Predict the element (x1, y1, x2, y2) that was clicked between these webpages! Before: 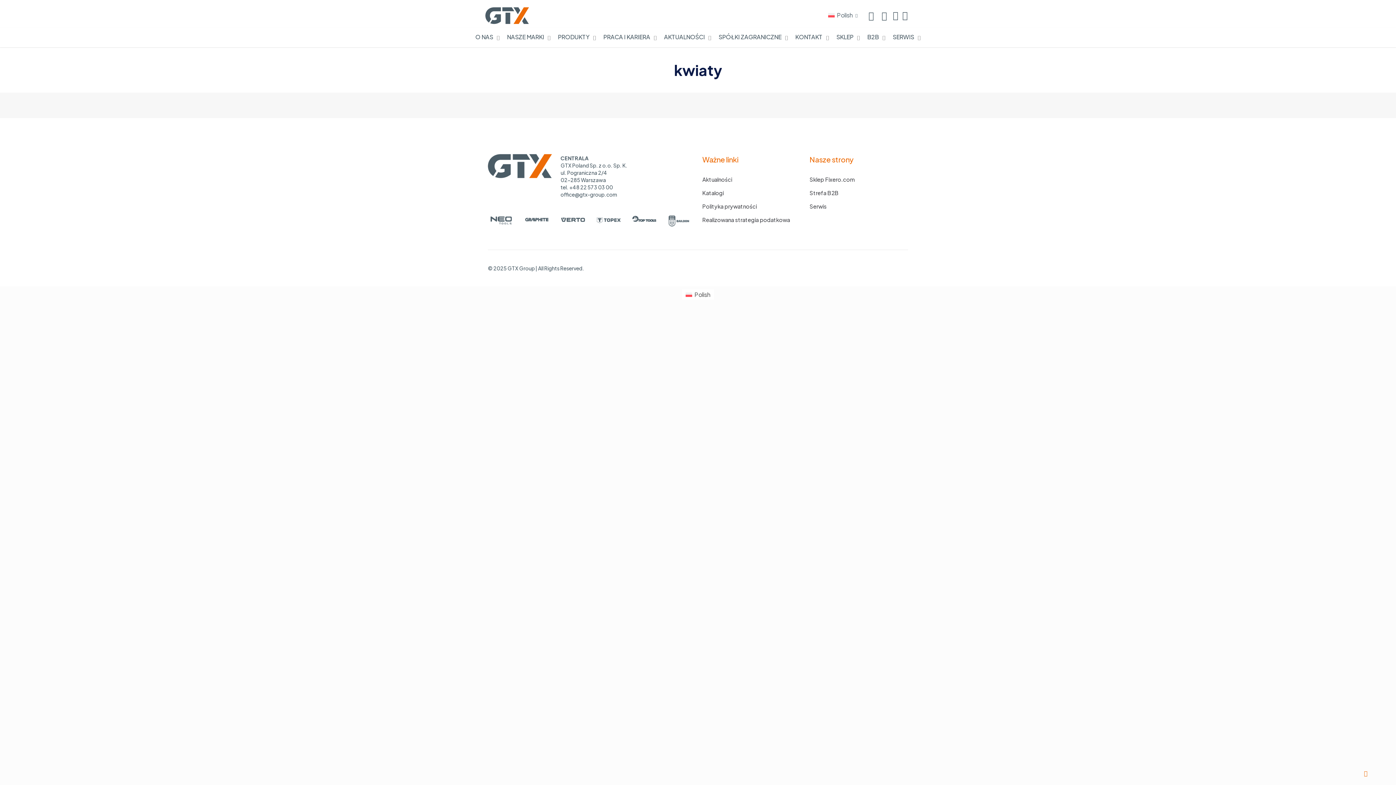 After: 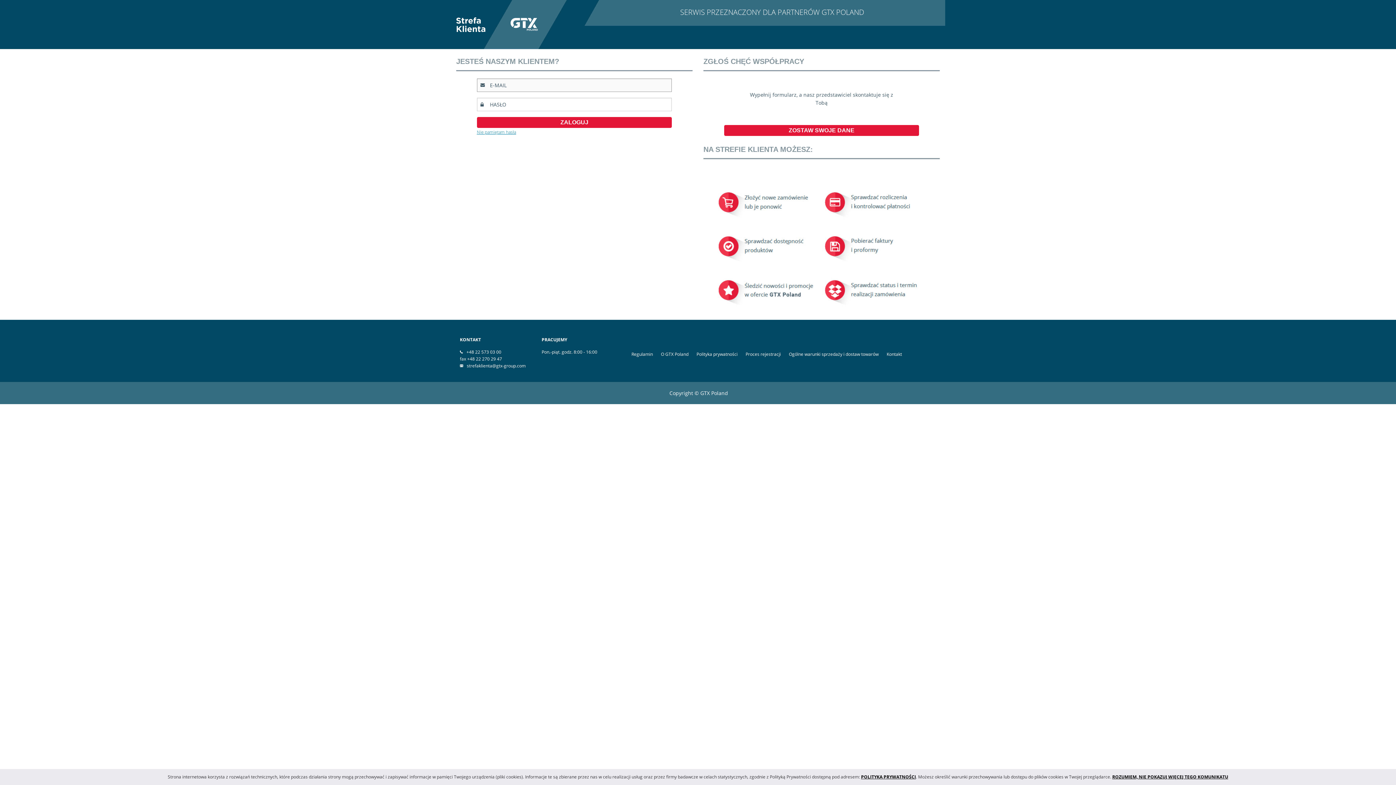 Action: label: Strefa B2B bbox: (809, 185, 908, 198)